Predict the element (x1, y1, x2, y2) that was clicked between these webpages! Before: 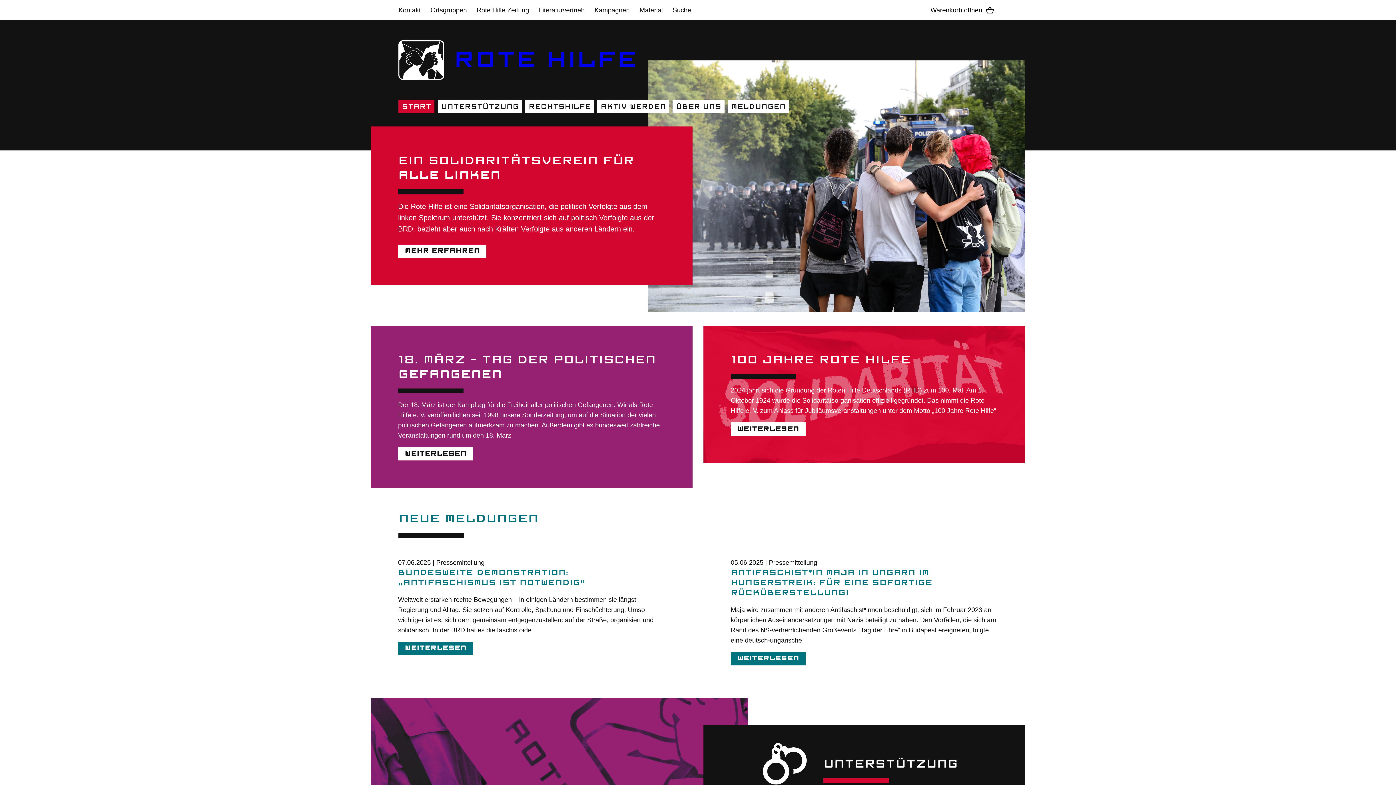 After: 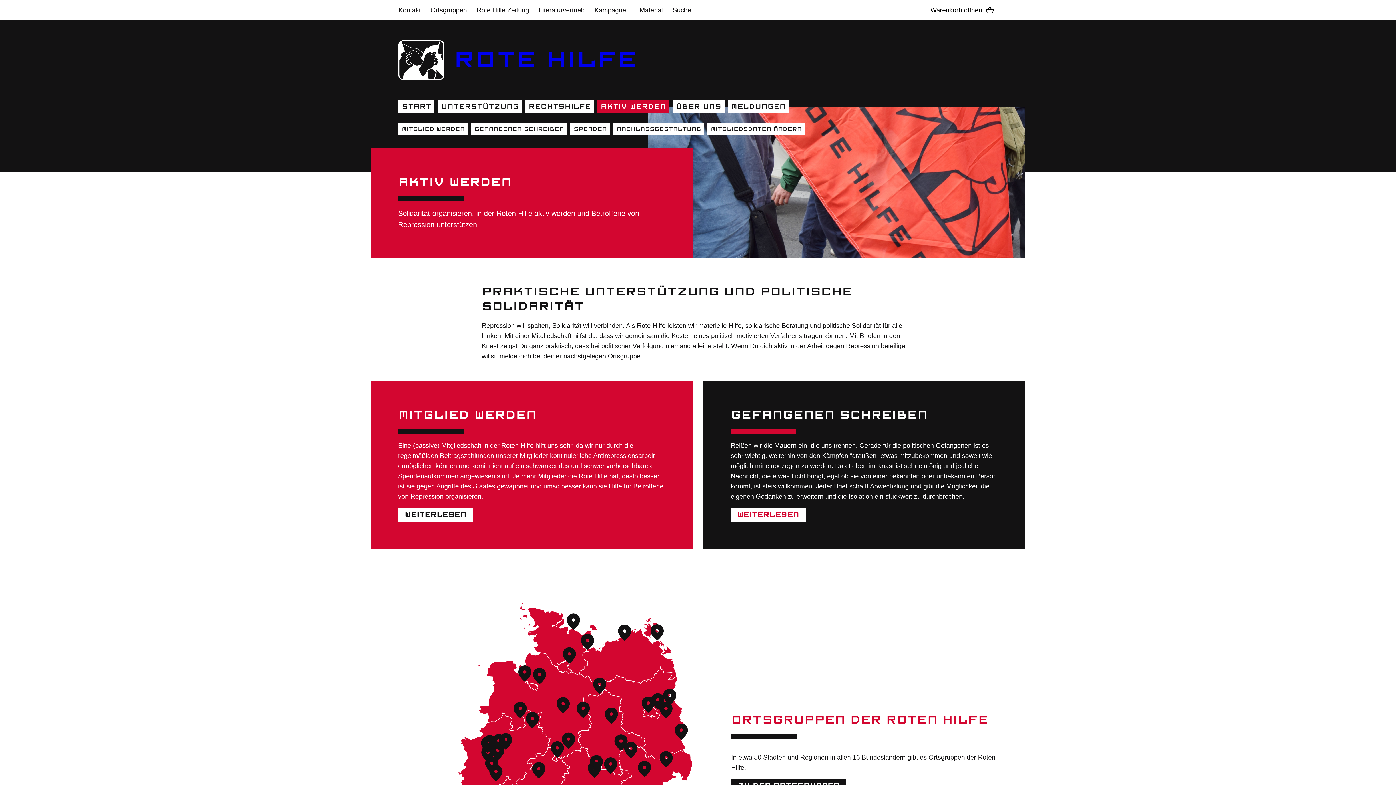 Action: bbox: (597, 100, 669, 113) label: Aktiv werden